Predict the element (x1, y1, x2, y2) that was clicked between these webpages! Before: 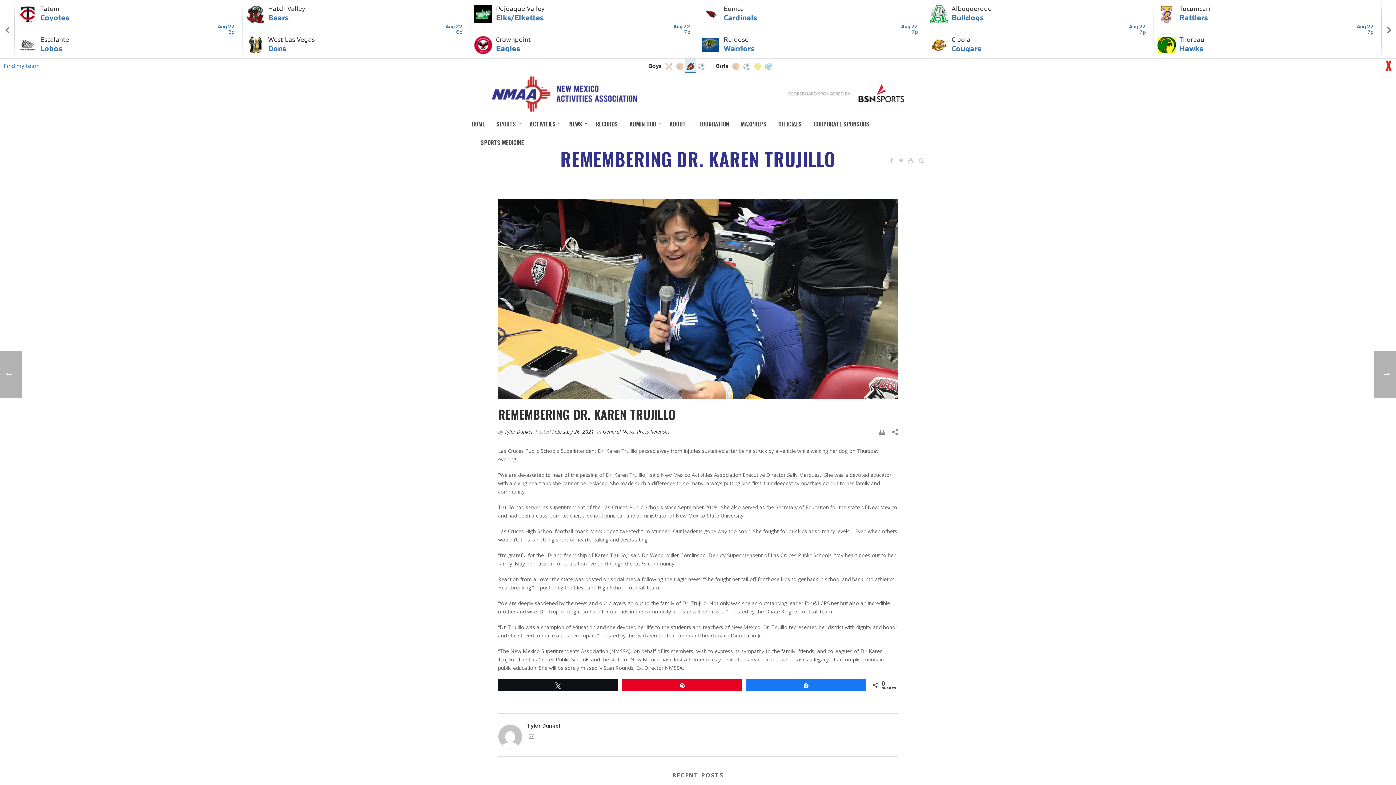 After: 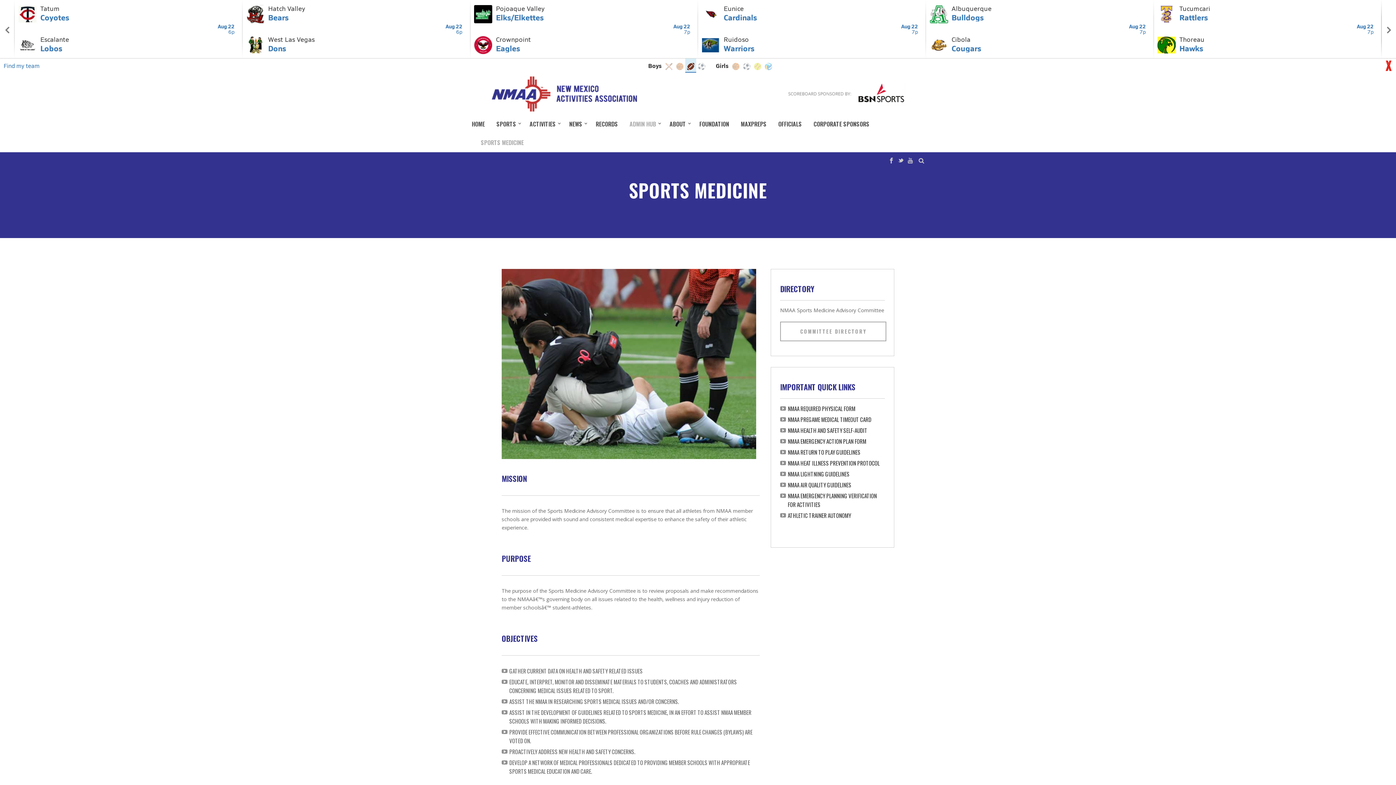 Action: label: SPORTS MEDICINE bbox: (471, 133, 526, 152)